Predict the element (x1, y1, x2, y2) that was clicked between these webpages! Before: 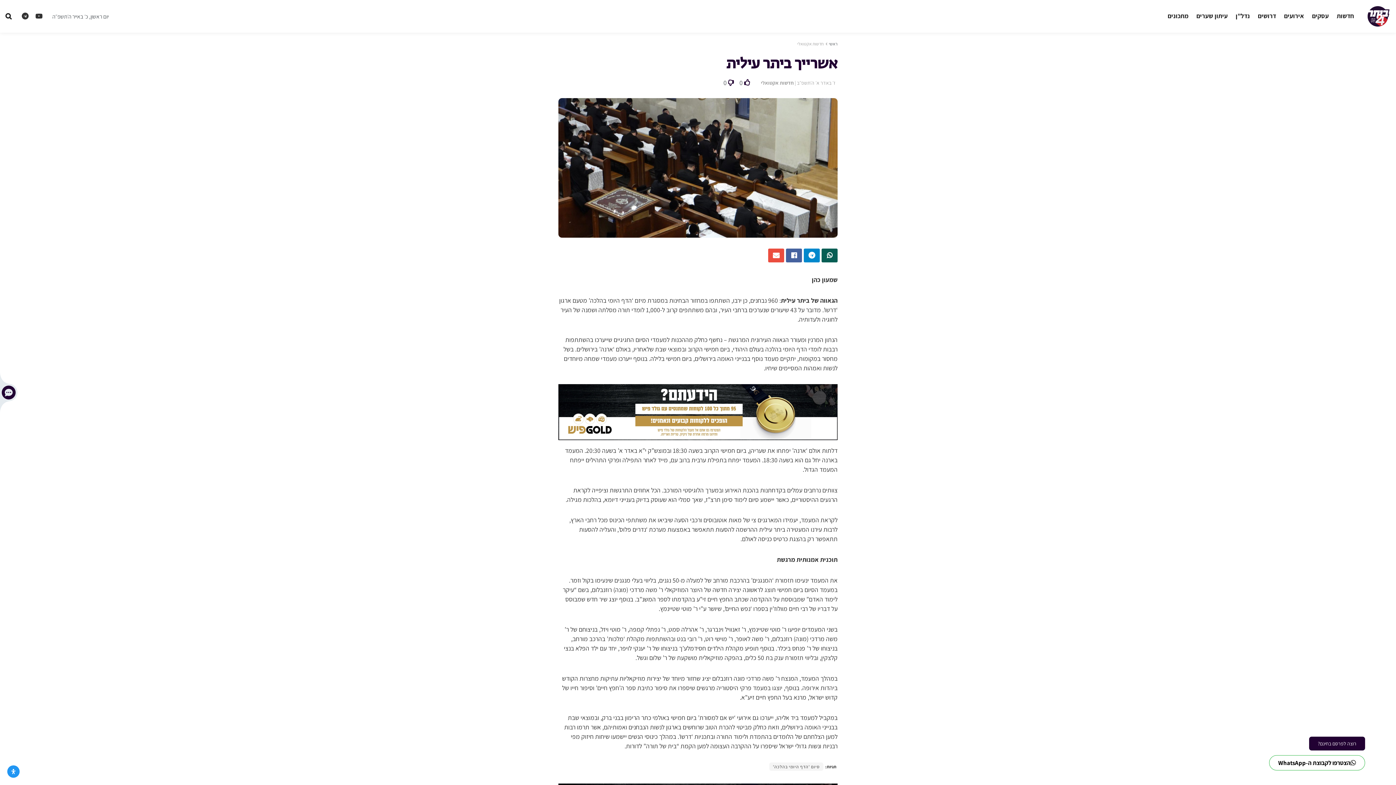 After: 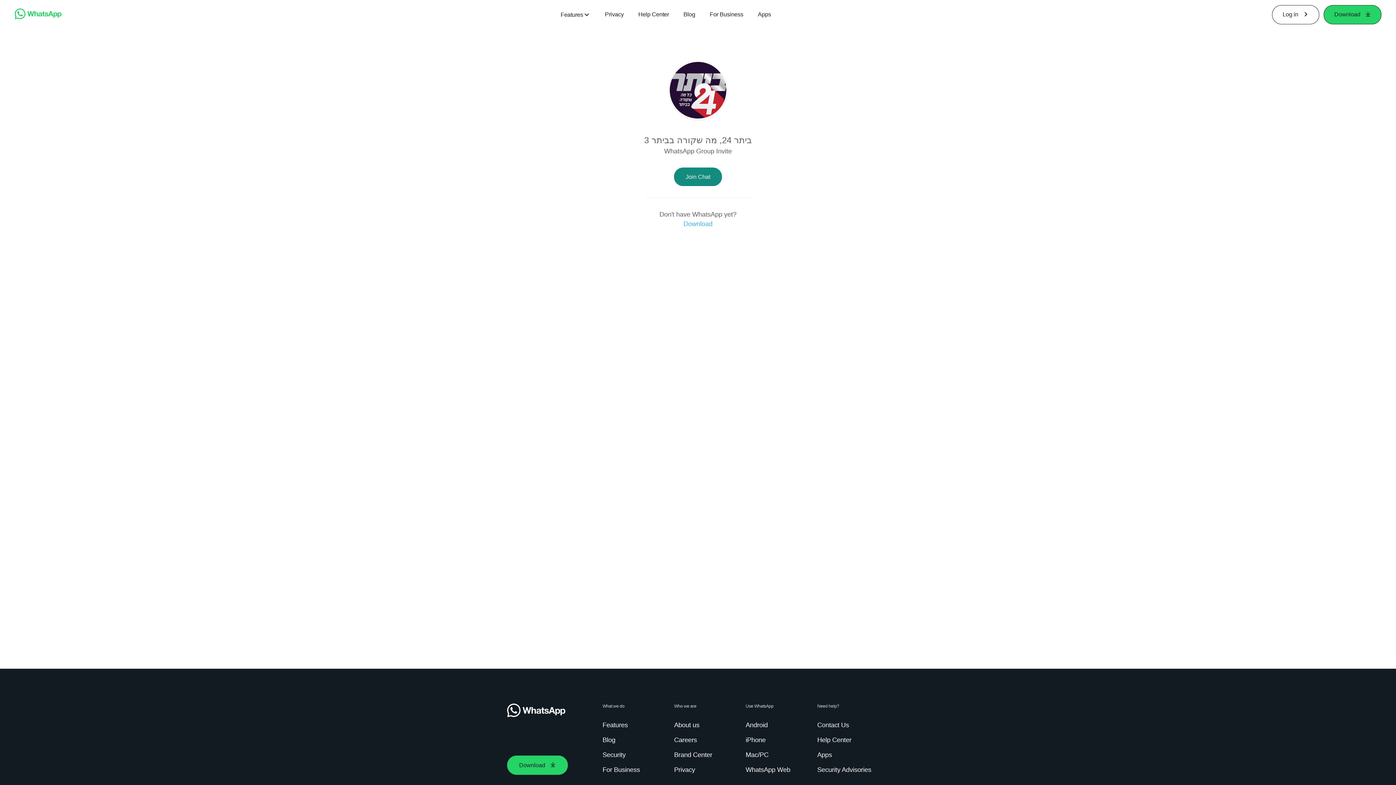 Action: bbox: (1269, 755, 1365, 770) label: הצטרפו לקבוצת ה-WhatsApp